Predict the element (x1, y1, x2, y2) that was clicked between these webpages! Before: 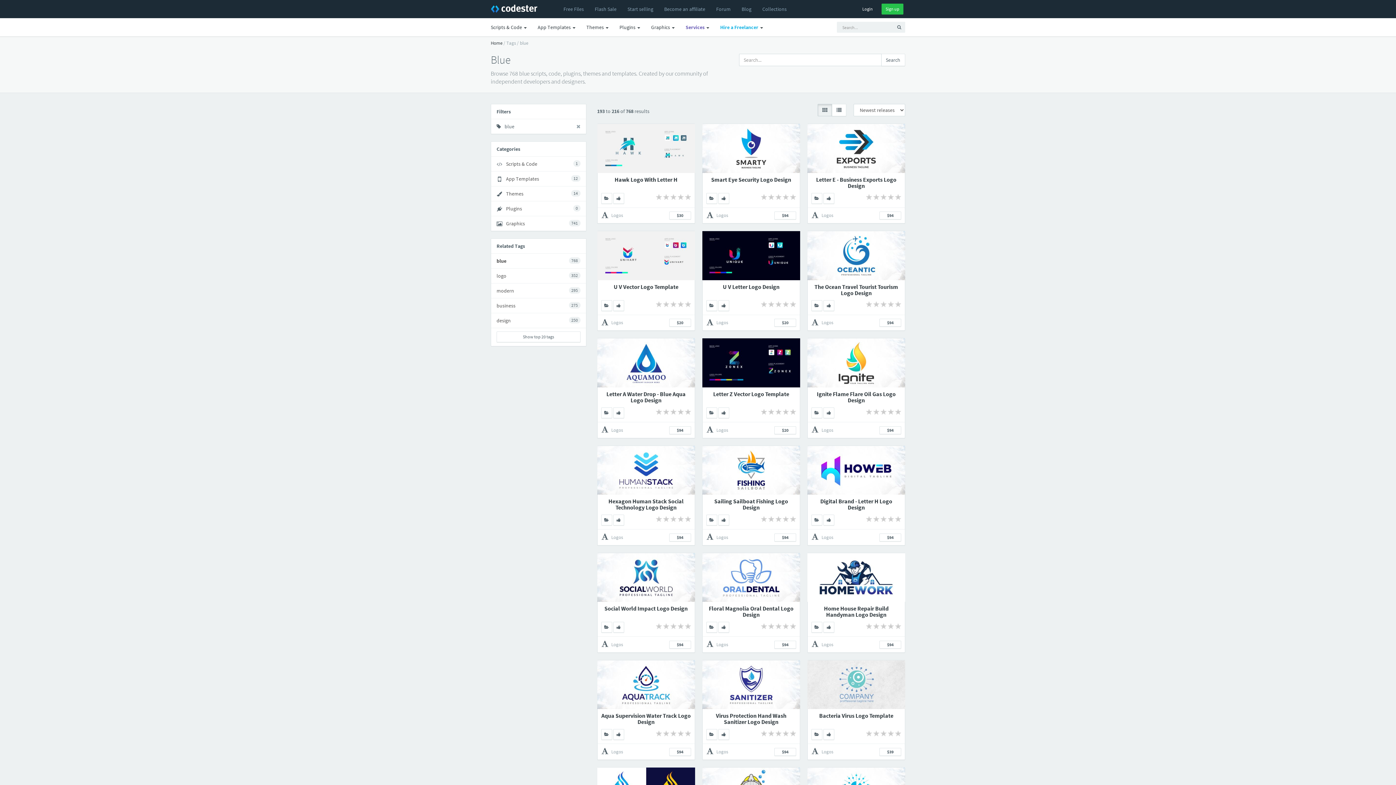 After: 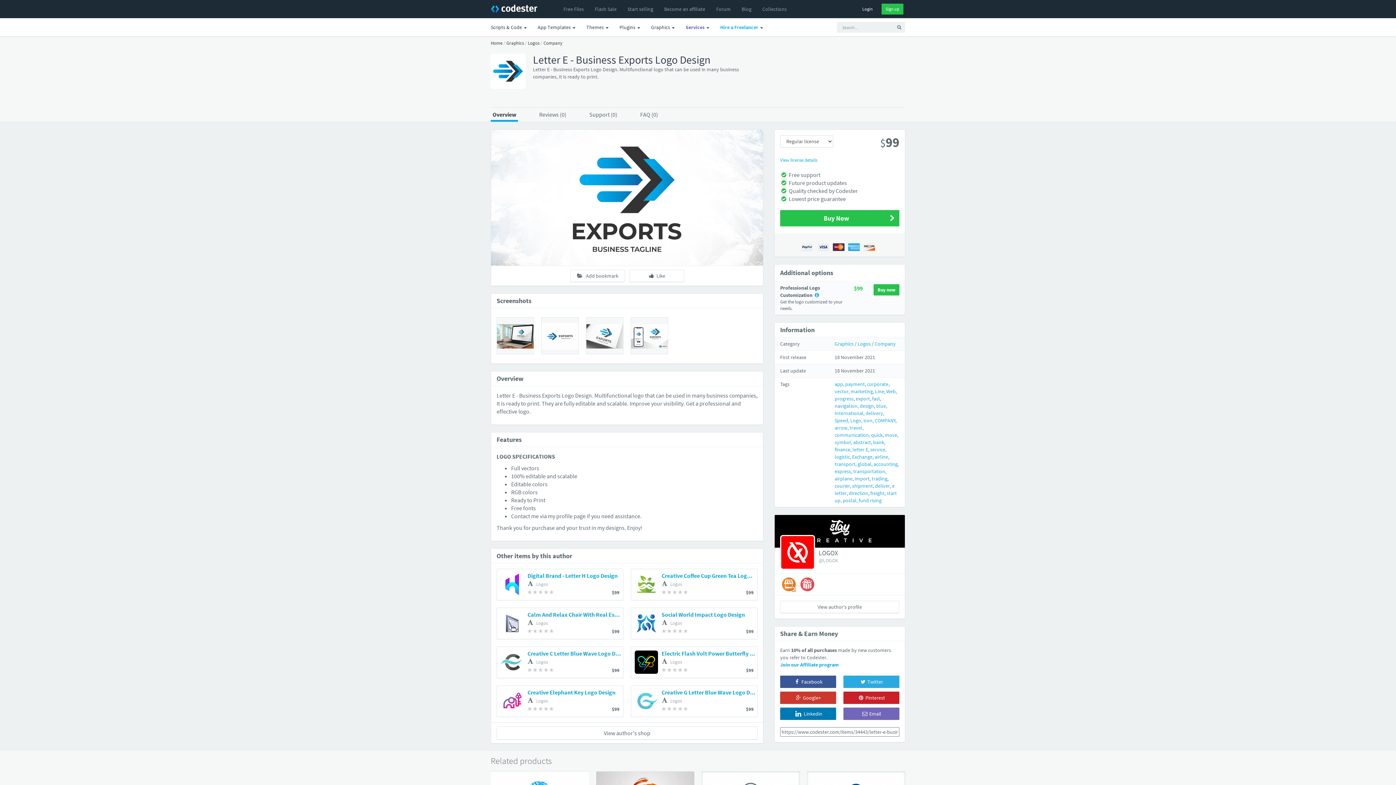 Action: label: Letter E - Business Exports Logo Design bbox: (811, 176, 901, 188)